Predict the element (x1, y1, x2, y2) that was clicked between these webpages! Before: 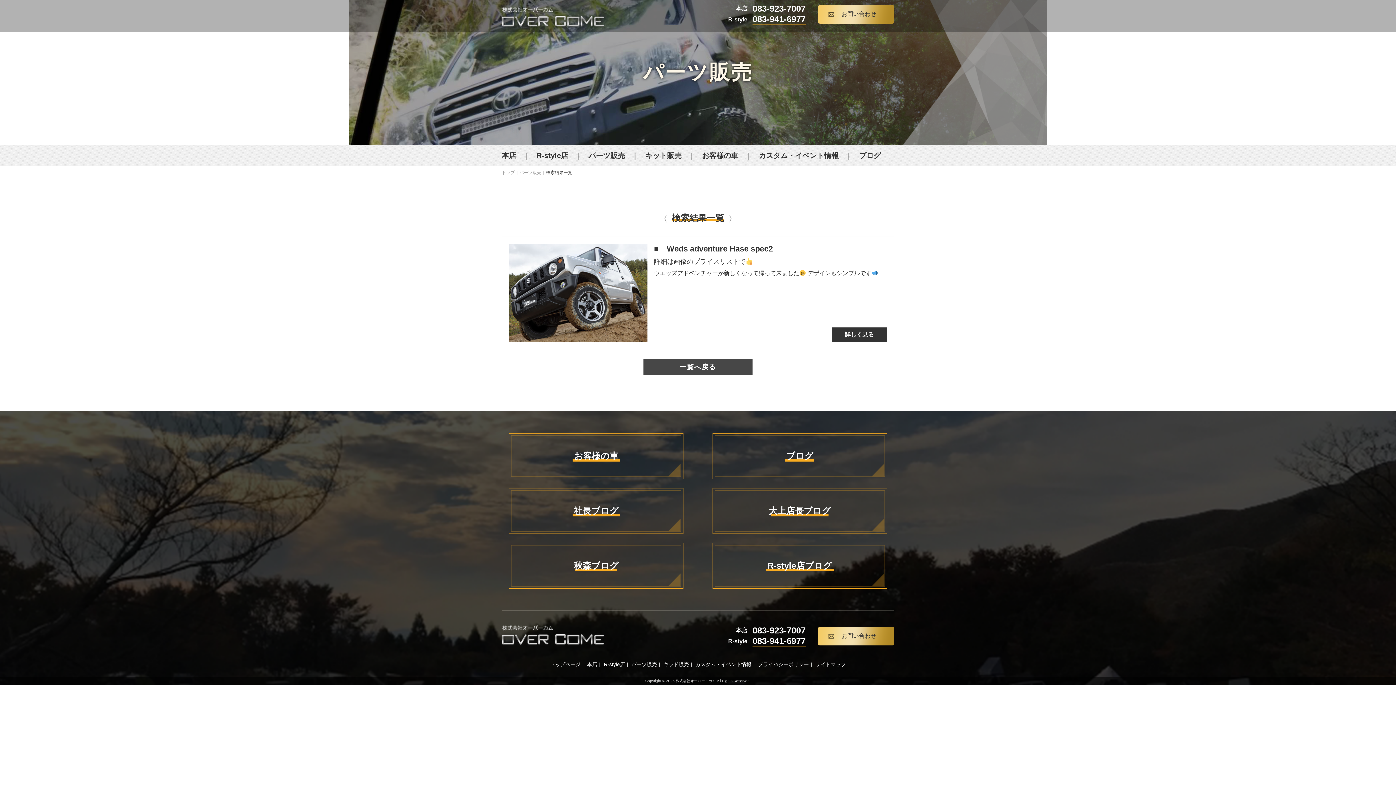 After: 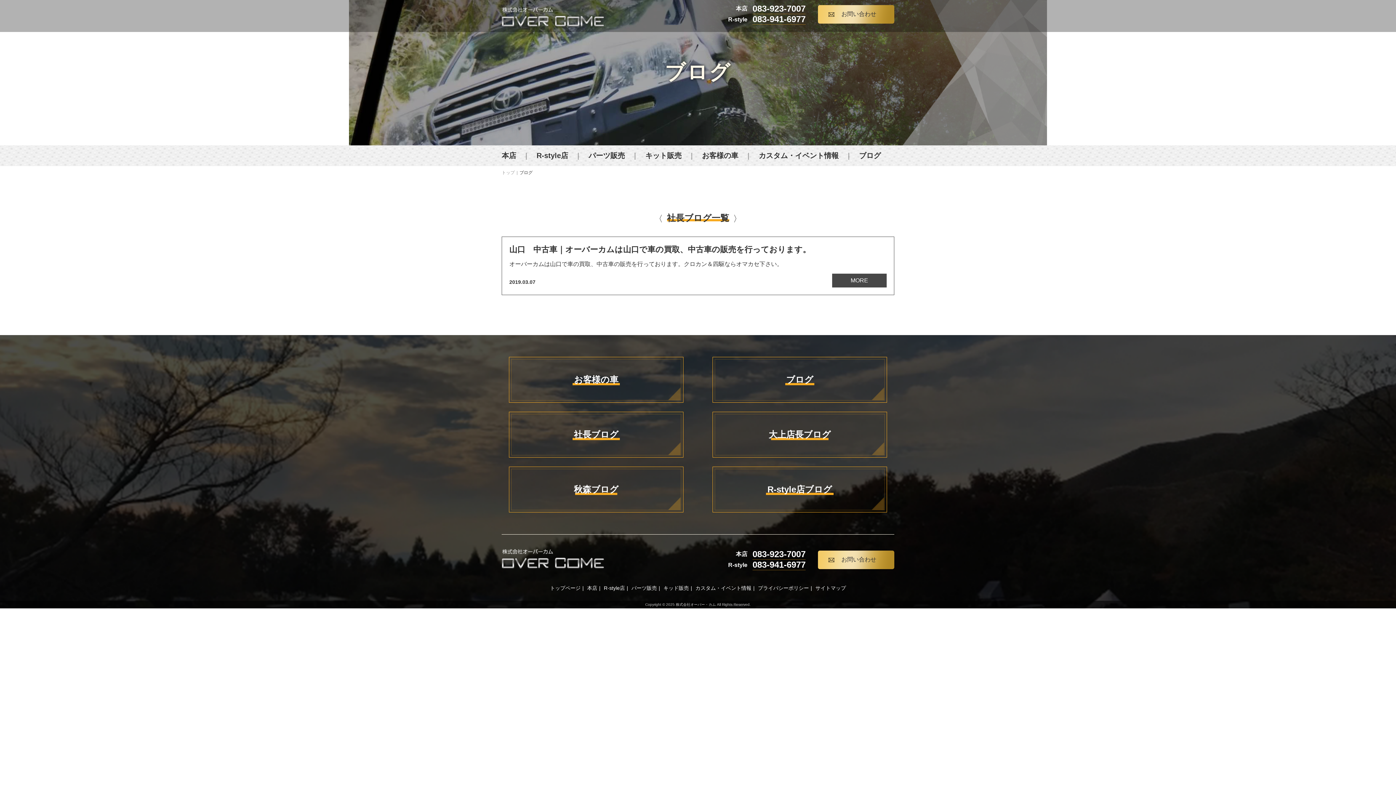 Action: label: 社長ブログ bbox: (509, 488, 683, 534)